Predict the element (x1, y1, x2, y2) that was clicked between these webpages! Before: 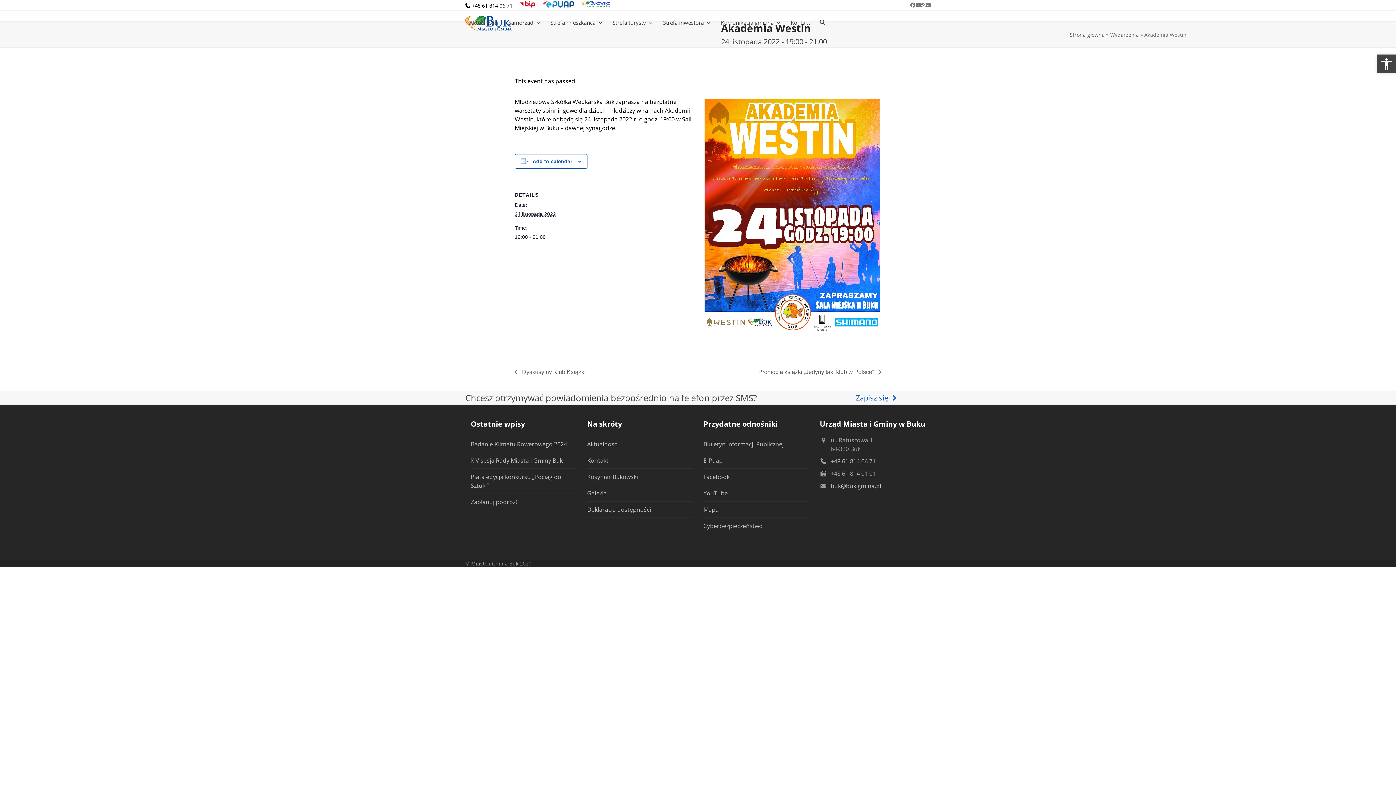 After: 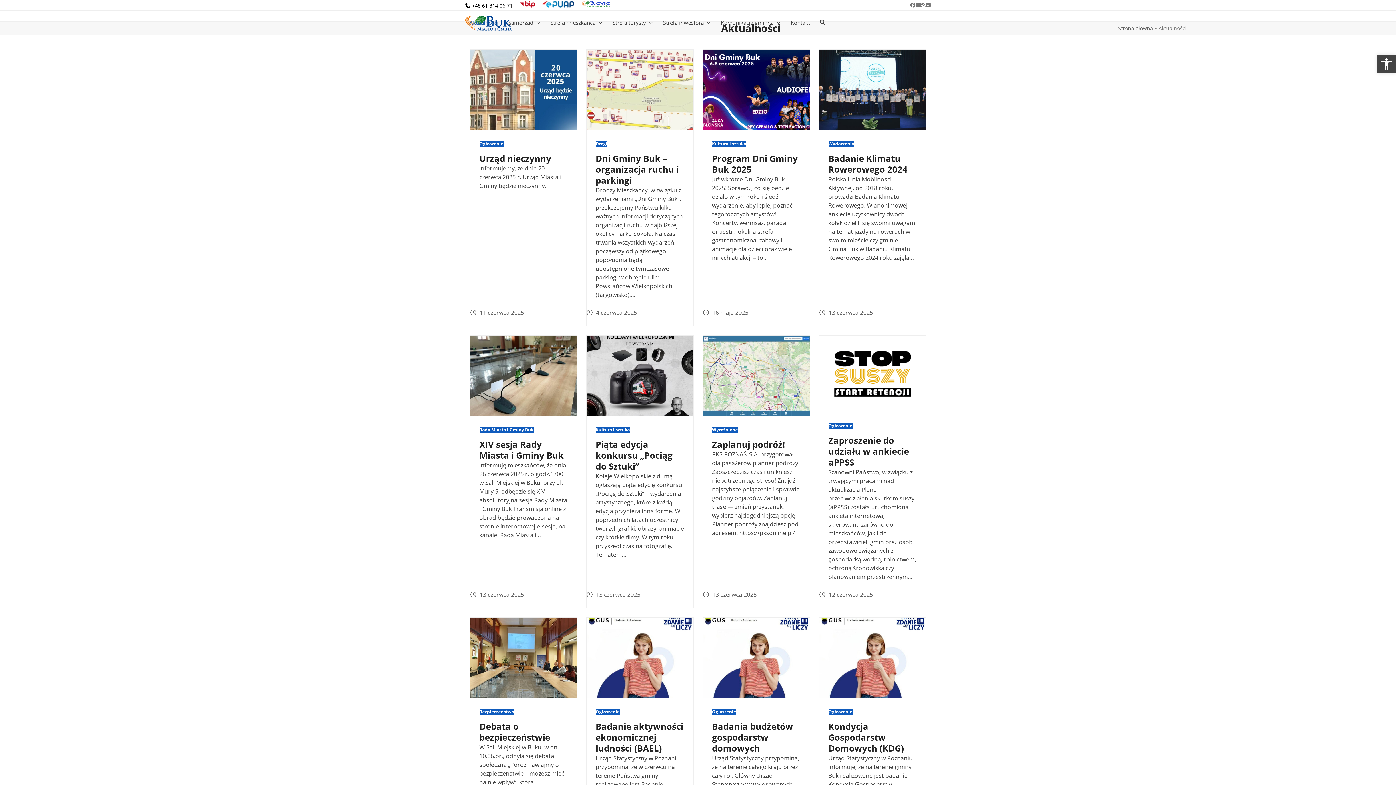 Action: bbox: (465, 16, 502, 28) label: Aktualności